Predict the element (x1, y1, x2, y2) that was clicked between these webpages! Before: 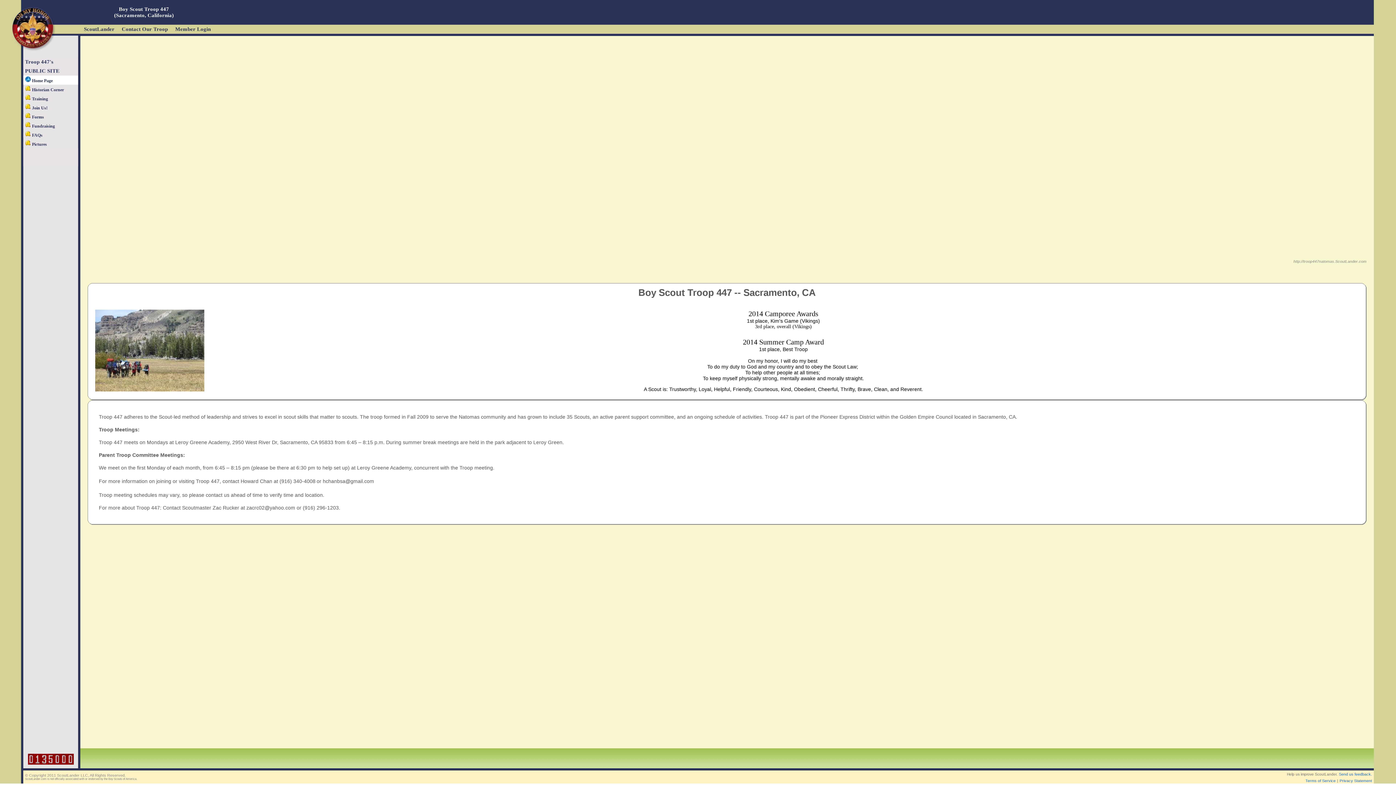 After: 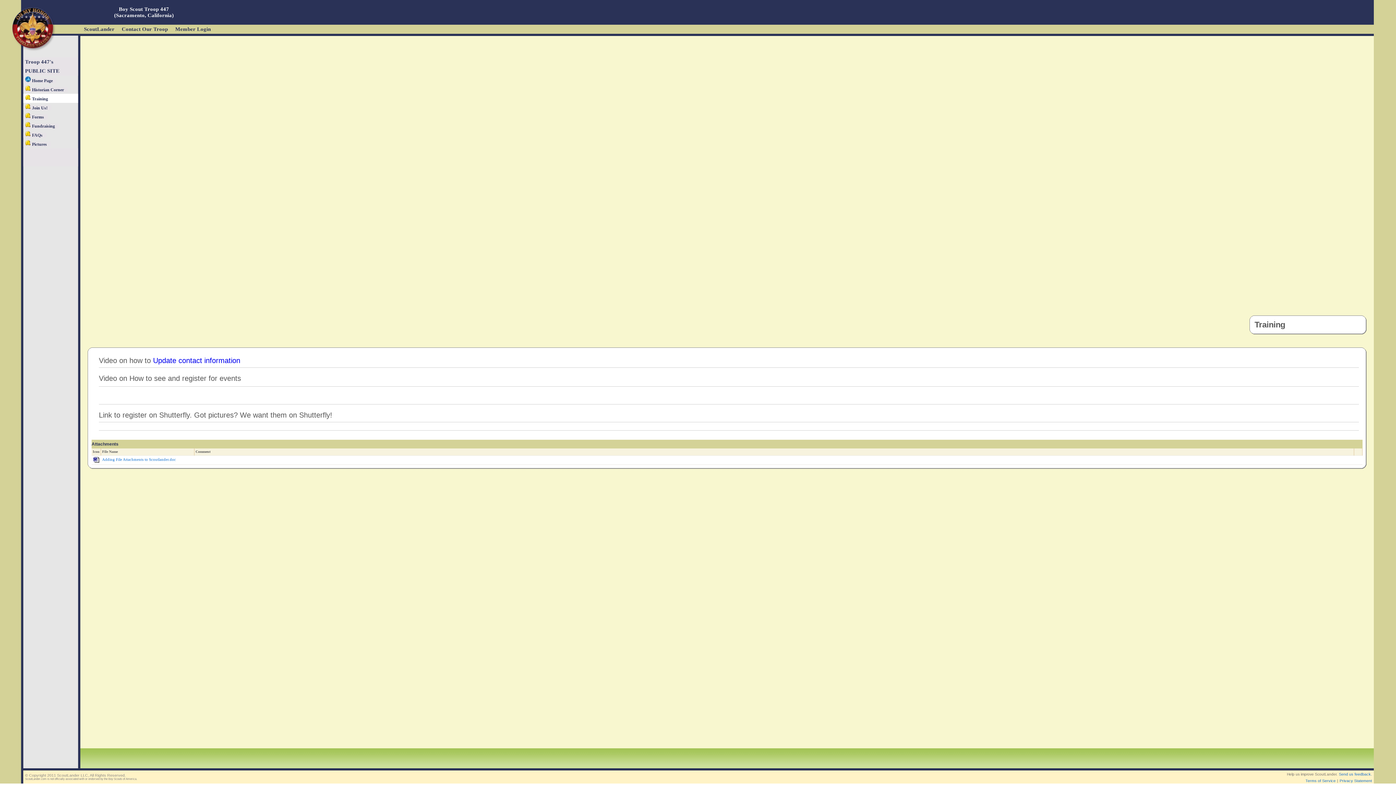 Action: label:  Training bbox: (23, 96, 51, 101)